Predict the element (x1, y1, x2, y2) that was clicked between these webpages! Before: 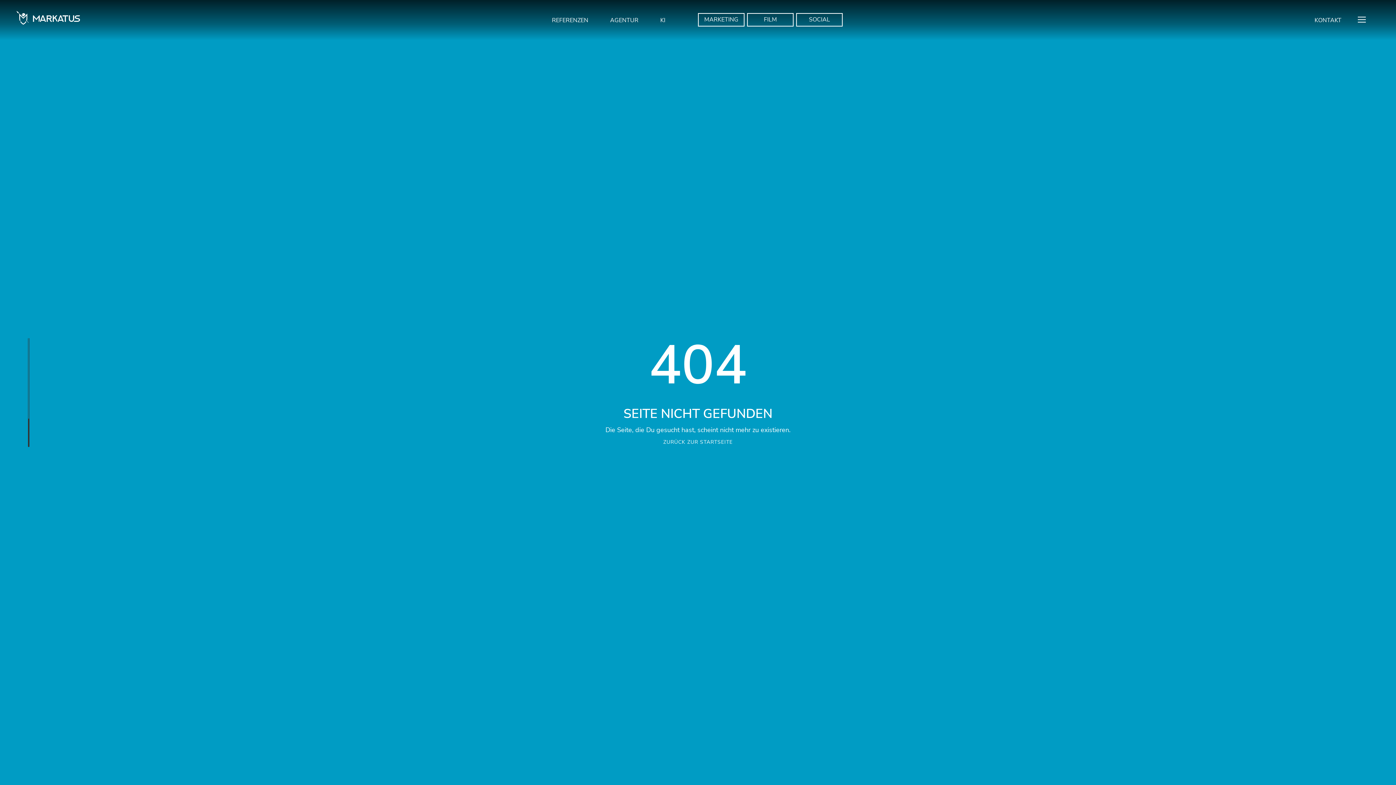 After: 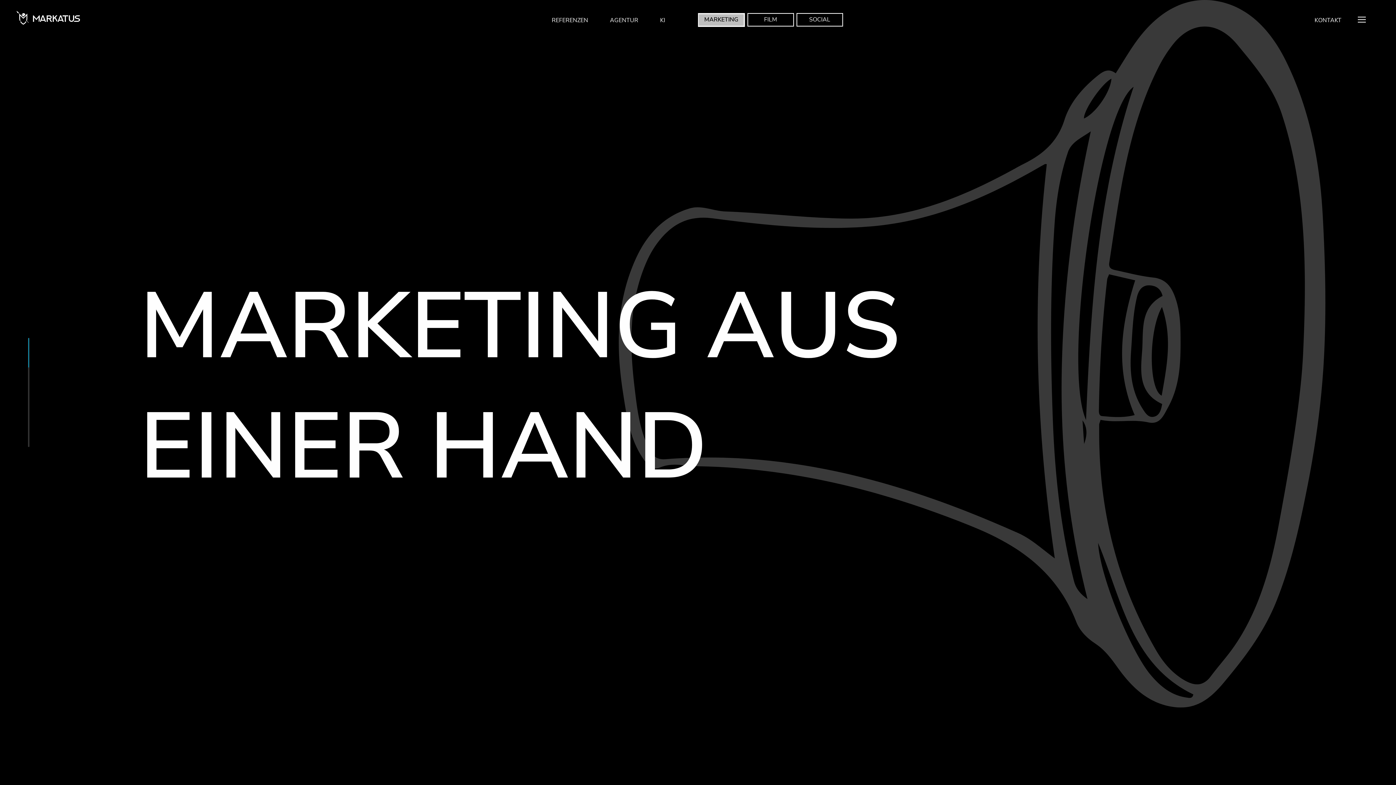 Action: label: MARKETING bbox: (700, 13, 743, 25)